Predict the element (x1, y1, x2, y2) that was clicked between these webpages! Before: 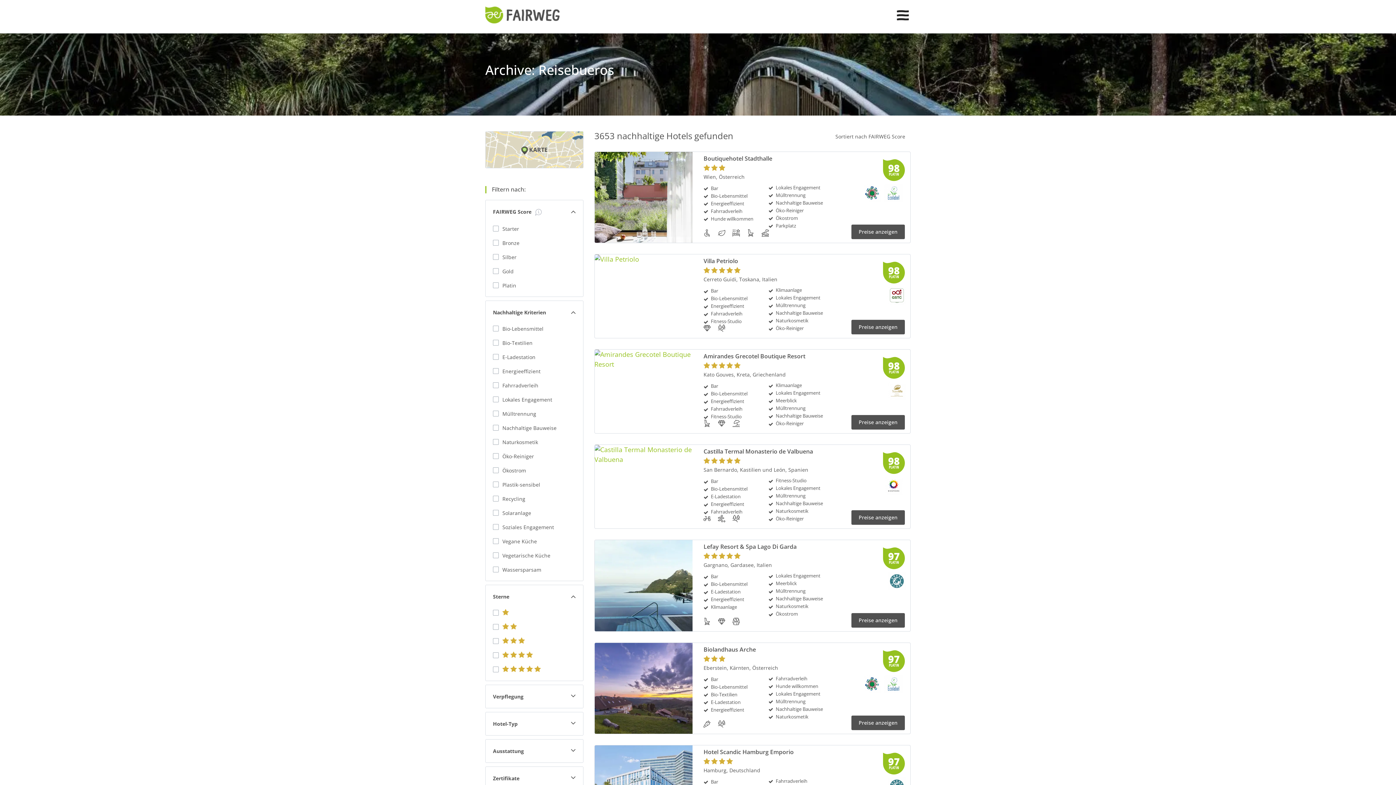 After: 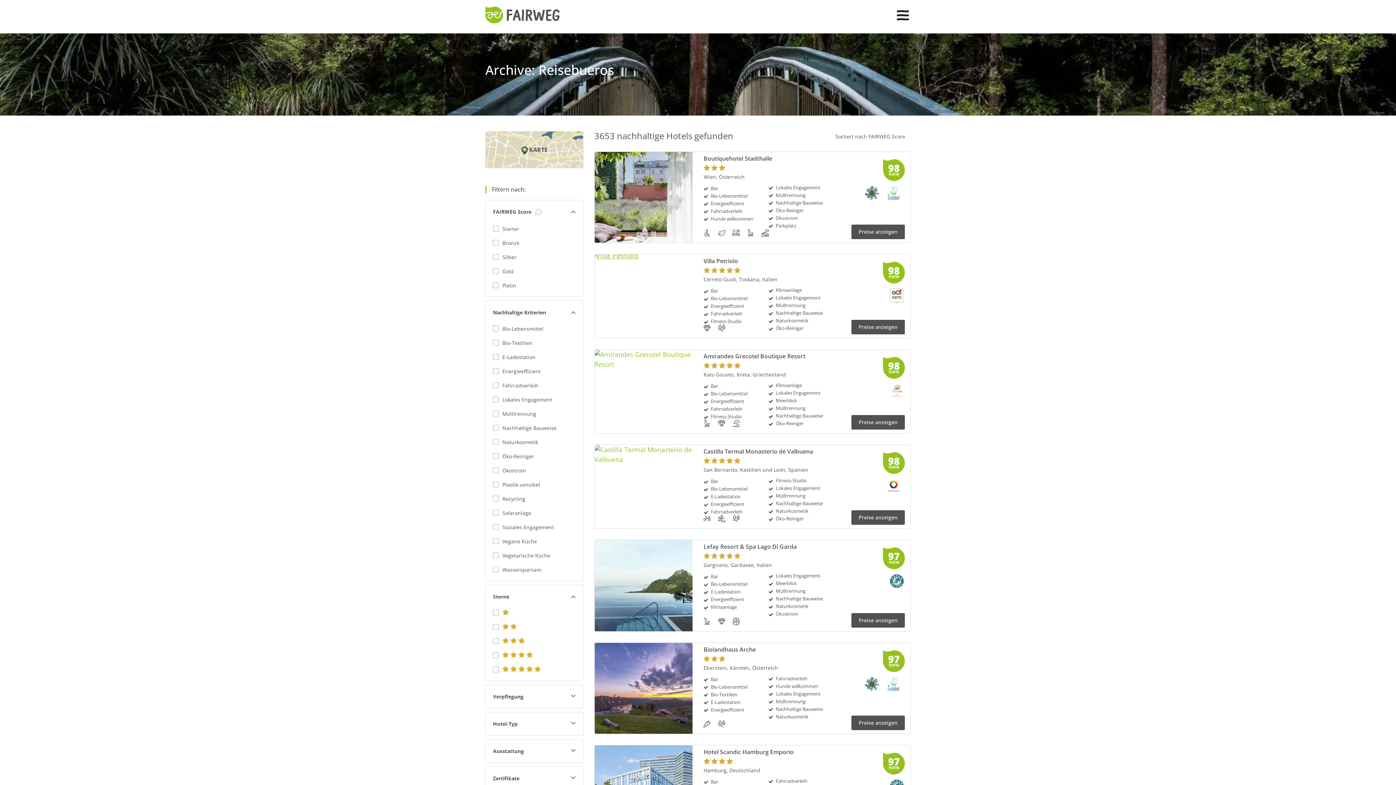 Action: bbox: (594, 254, 692, 338)